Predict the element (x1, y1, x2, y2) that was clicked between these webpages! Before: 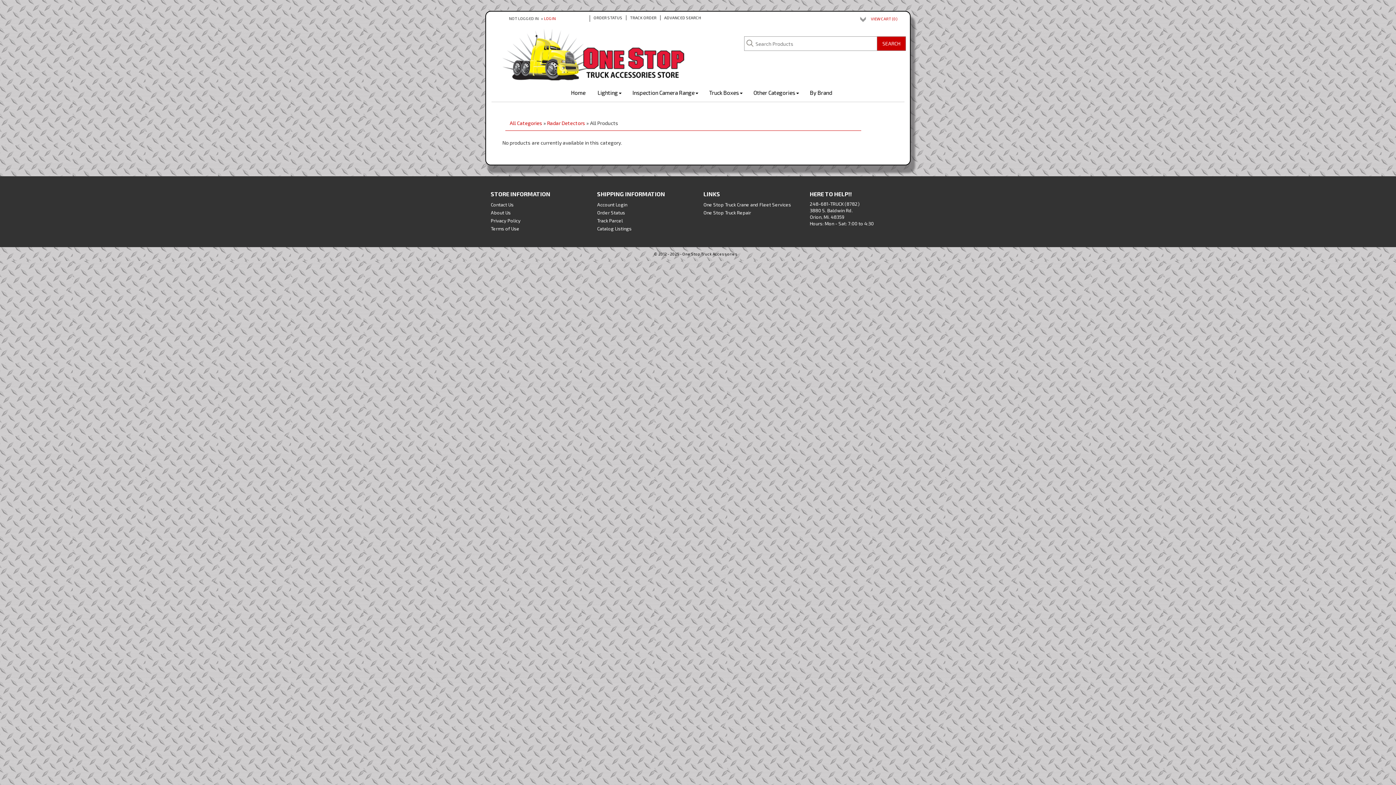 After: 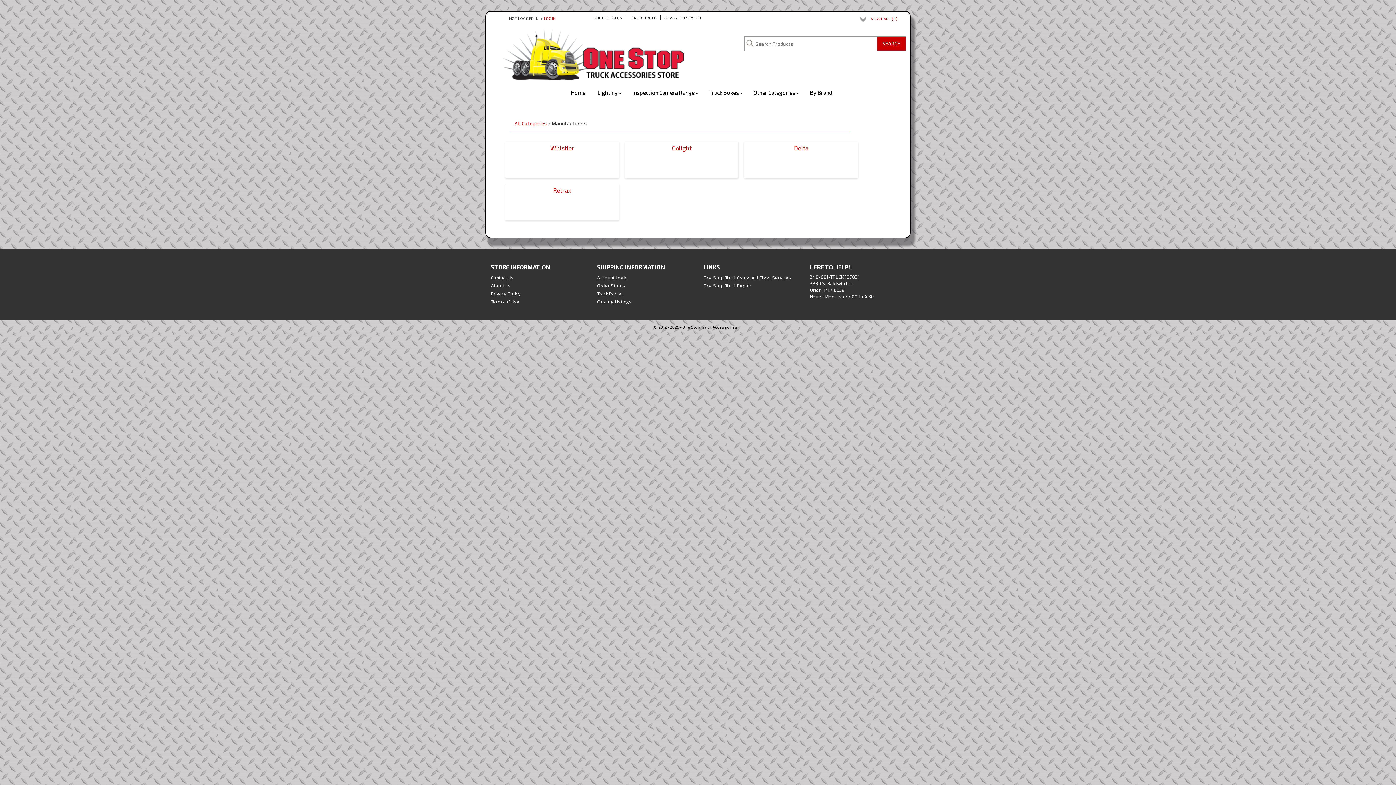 Action: bbox: (804, 83, 837, 101) label: By Brand